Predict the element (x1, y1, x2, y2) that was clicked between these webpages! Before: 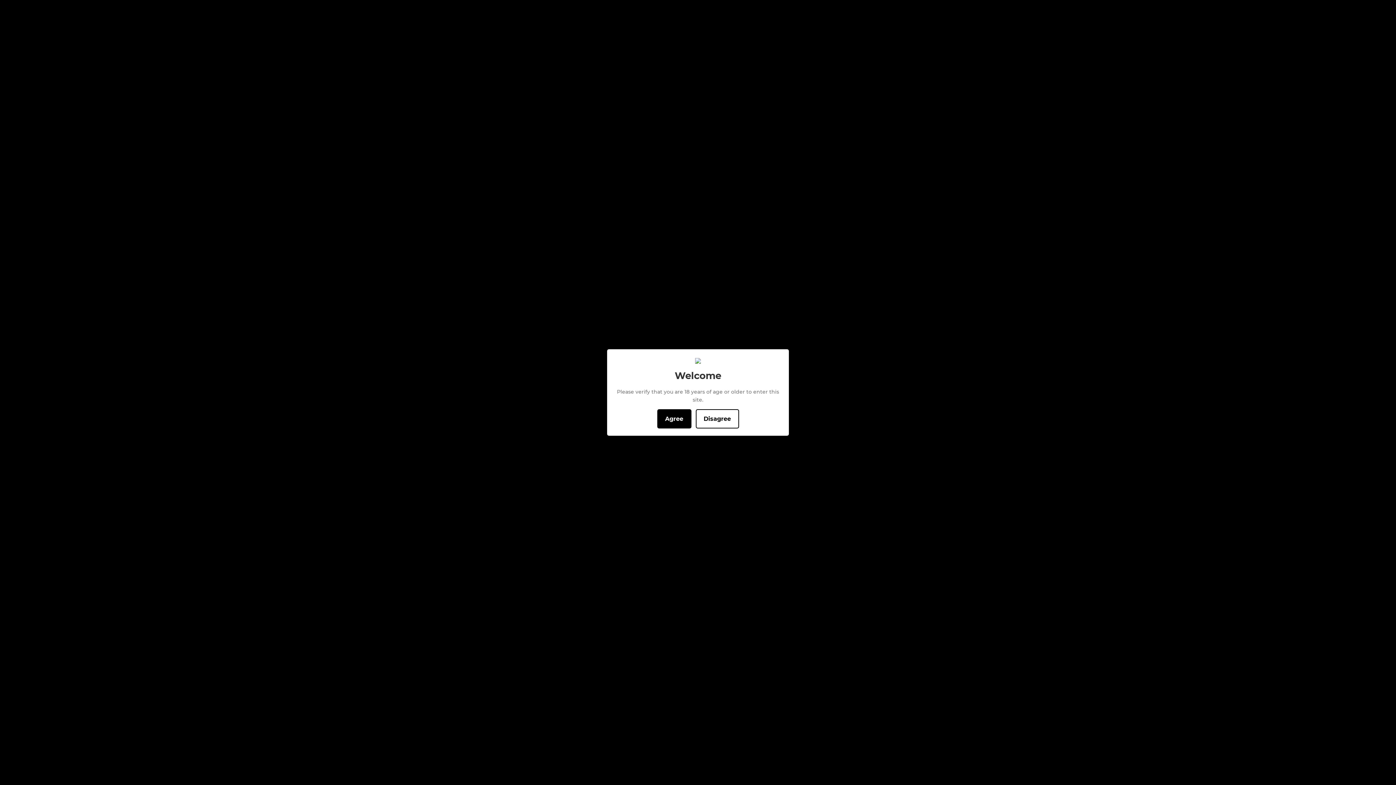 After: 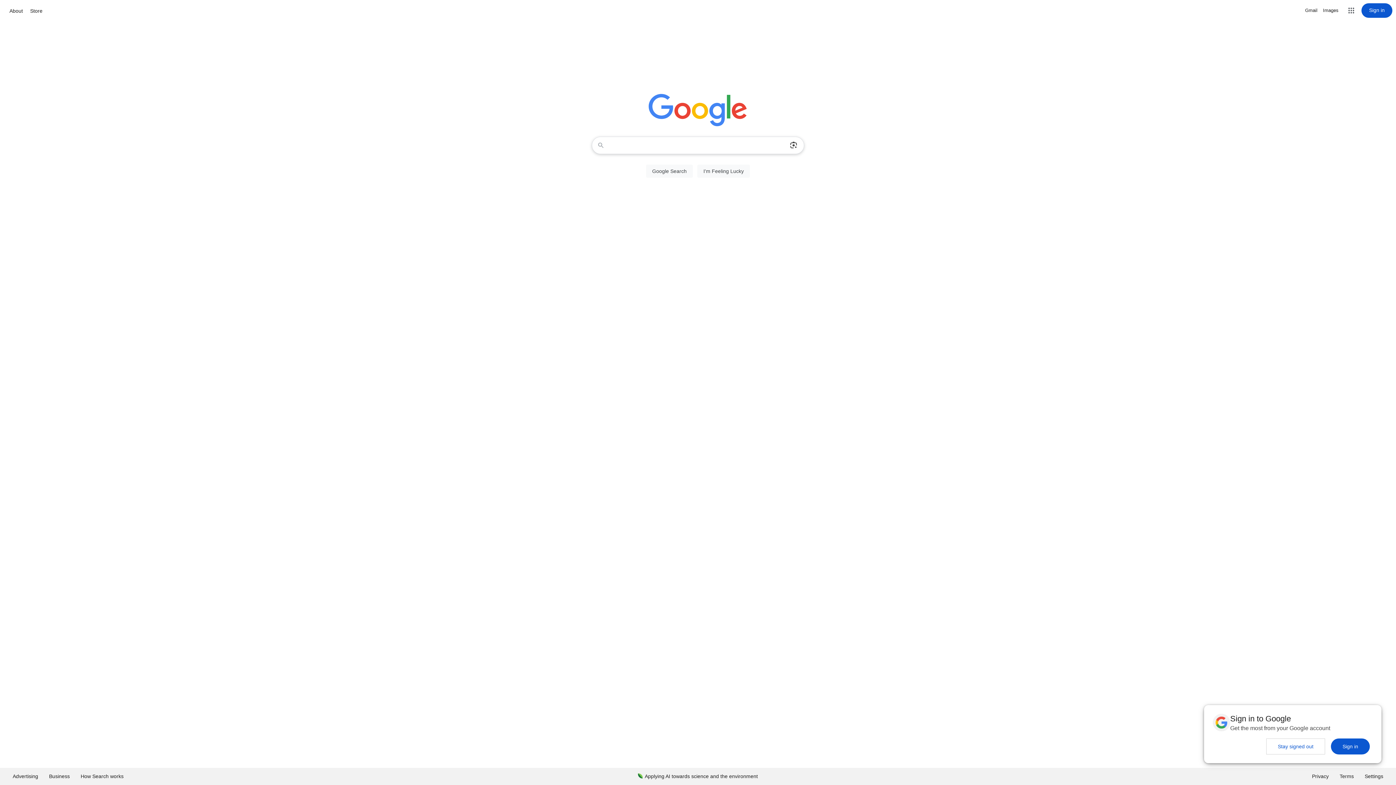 Action: bbox: (695, 409, 739, 428) label: Disagree